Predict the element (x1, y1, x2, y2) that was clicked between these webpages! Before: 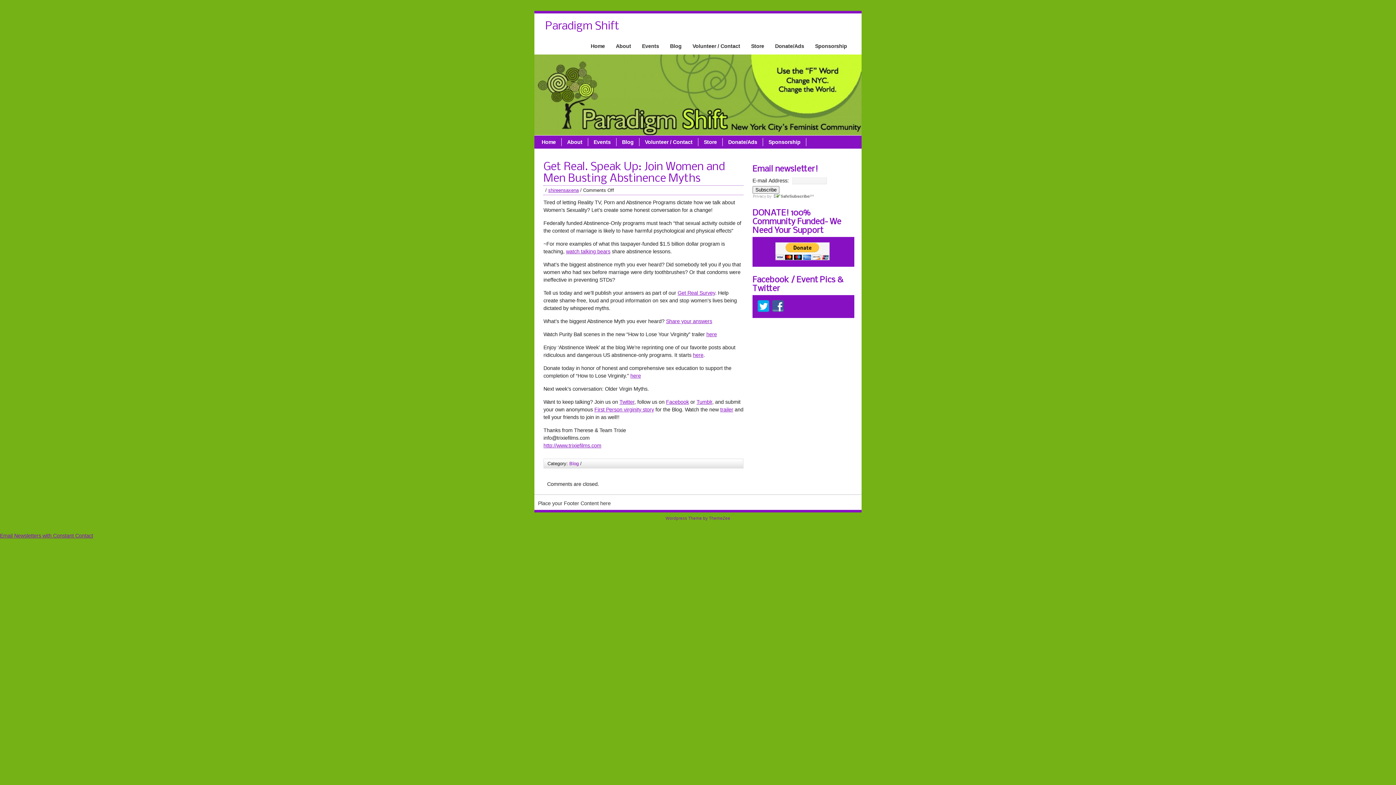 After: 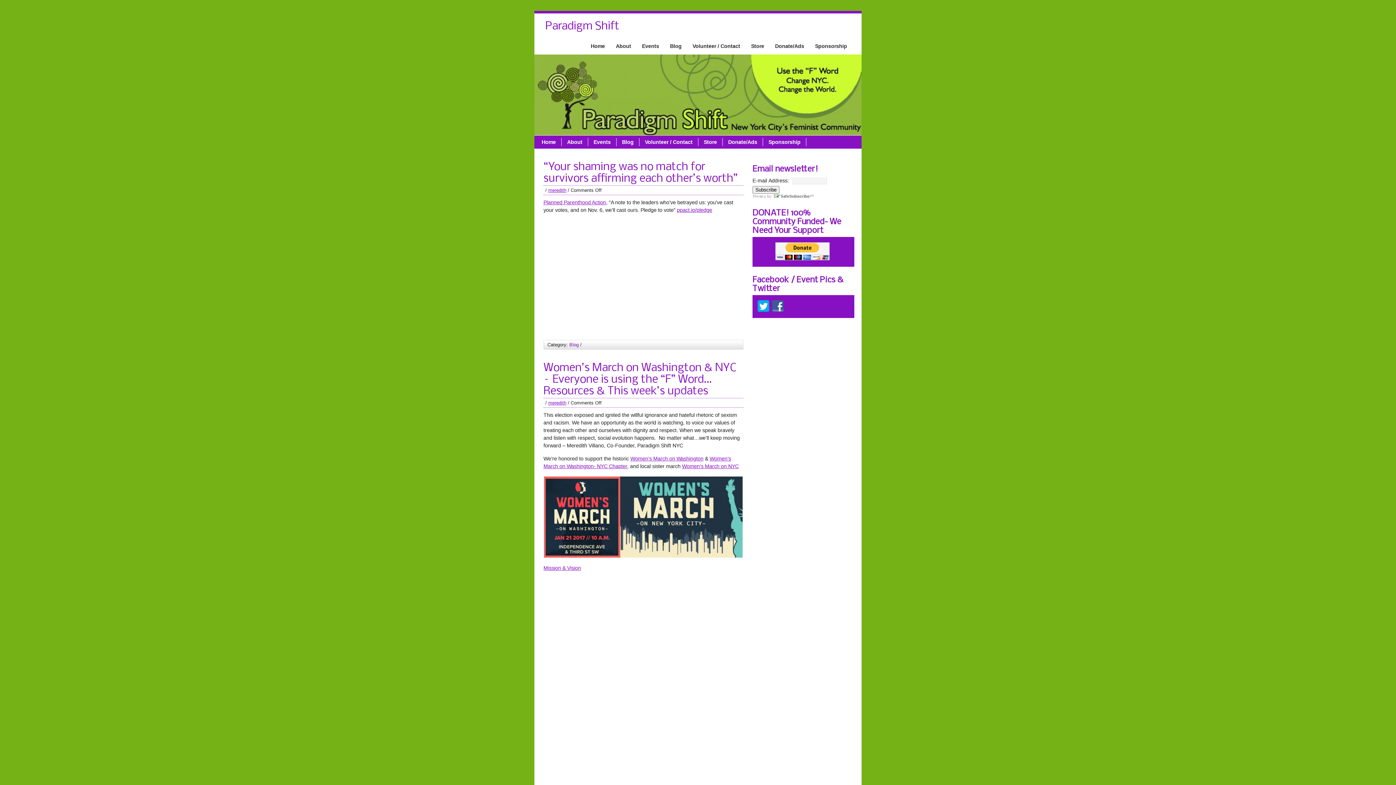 Action: label: Home bbox: (585, 39, 610, 52)